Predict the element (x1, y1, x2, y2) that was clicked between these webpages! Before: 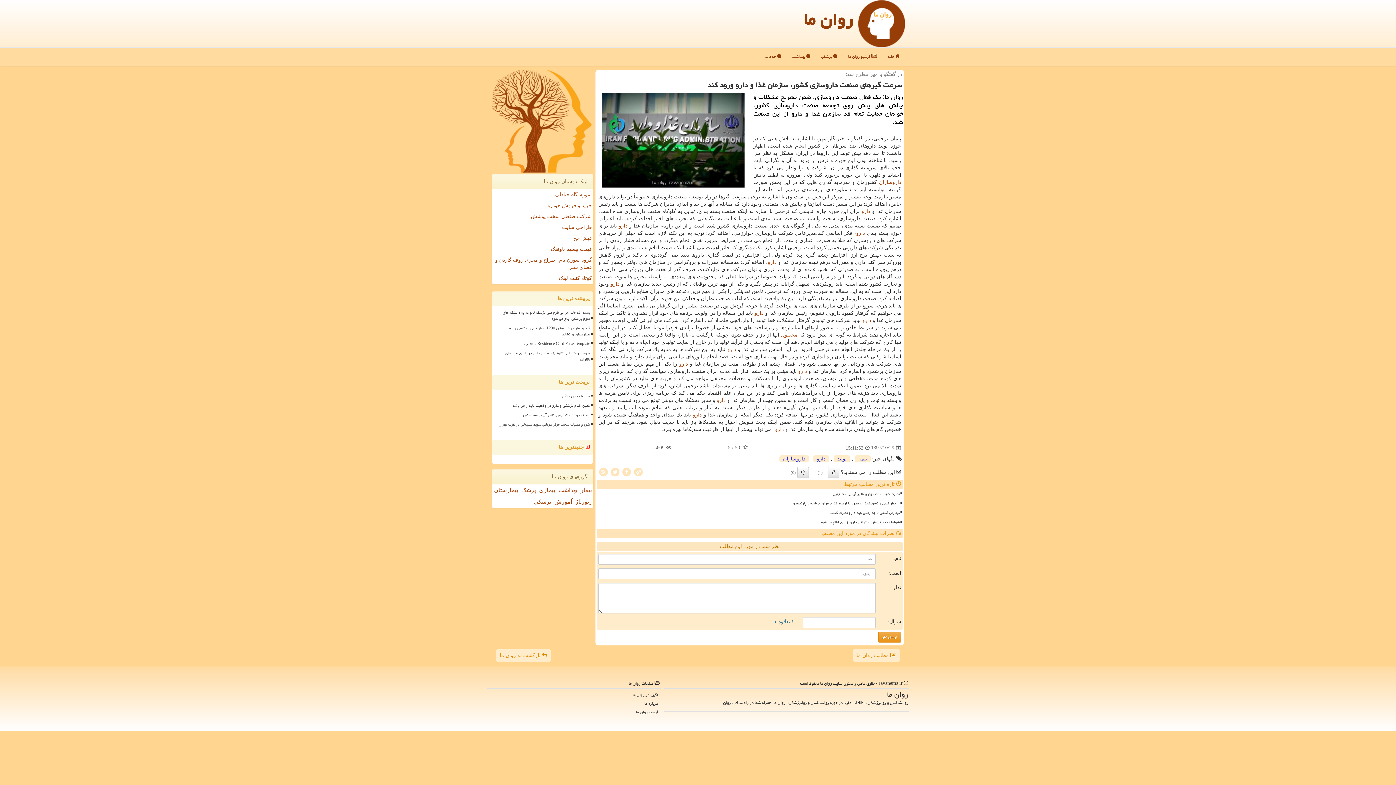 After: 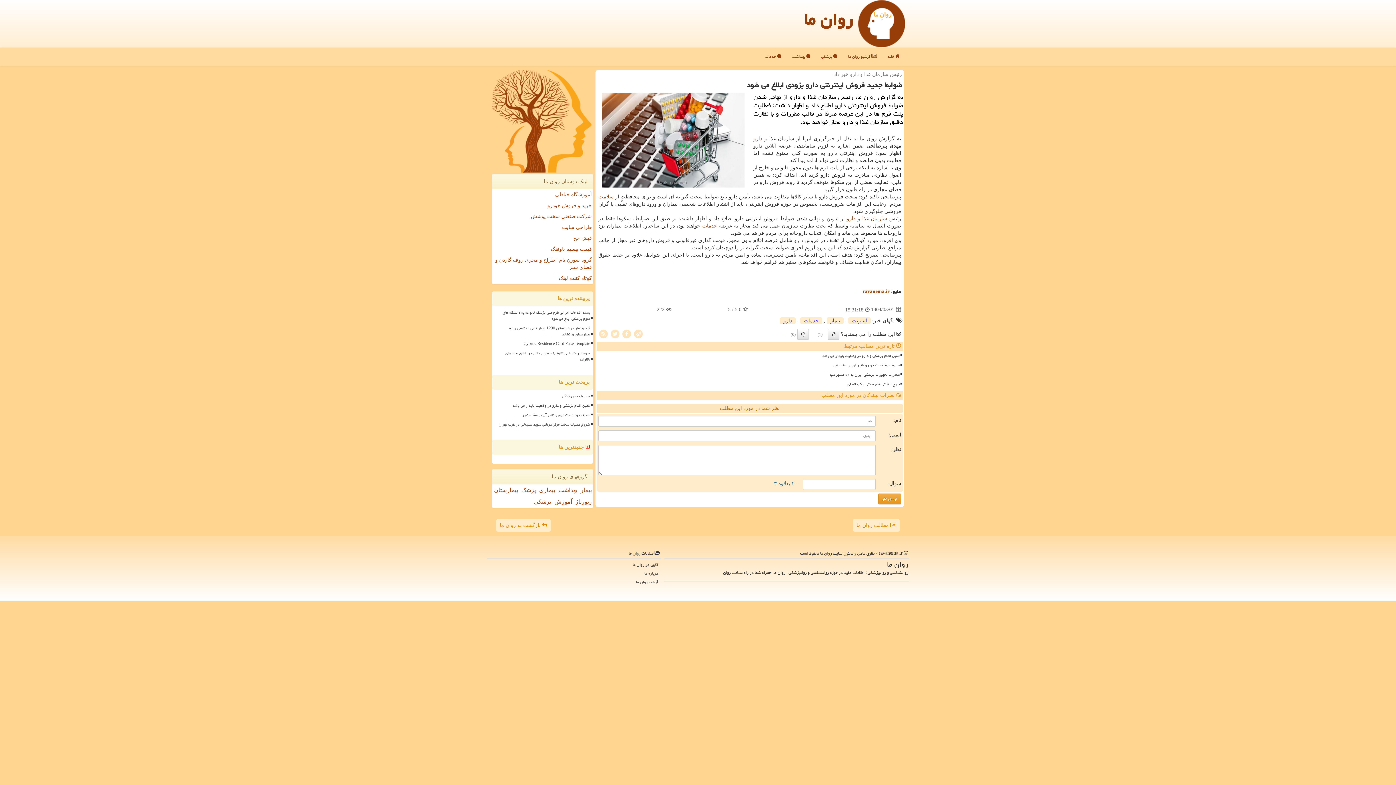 Action: bbox: (610, 518, 901, 526) label: ضوابط جدید فروش اینترنتی دارو بزودی ابلاغ می ‎شود